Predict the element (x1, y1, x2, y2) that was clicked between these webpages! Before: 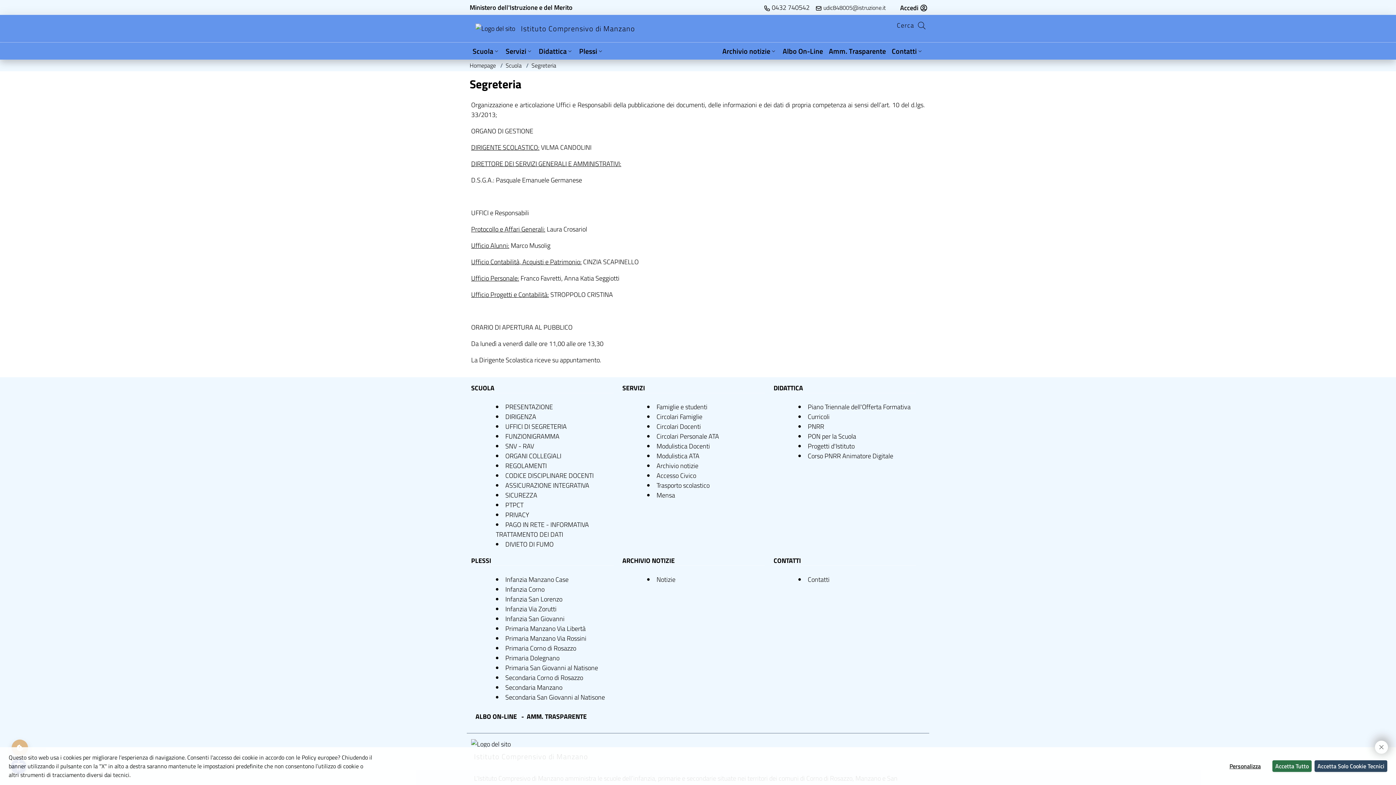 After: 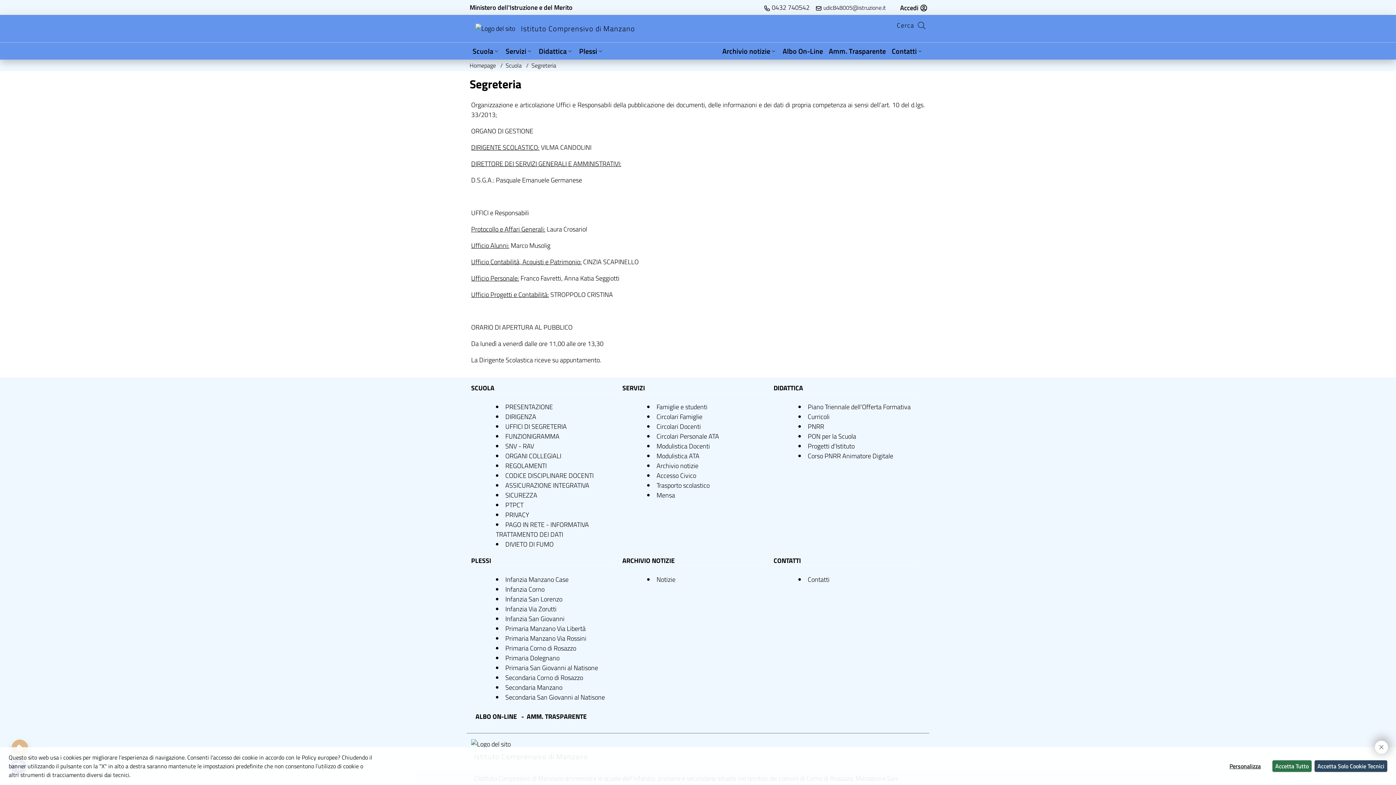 Action: label: CONTATTI bbox: (773, 556, 801, 565)